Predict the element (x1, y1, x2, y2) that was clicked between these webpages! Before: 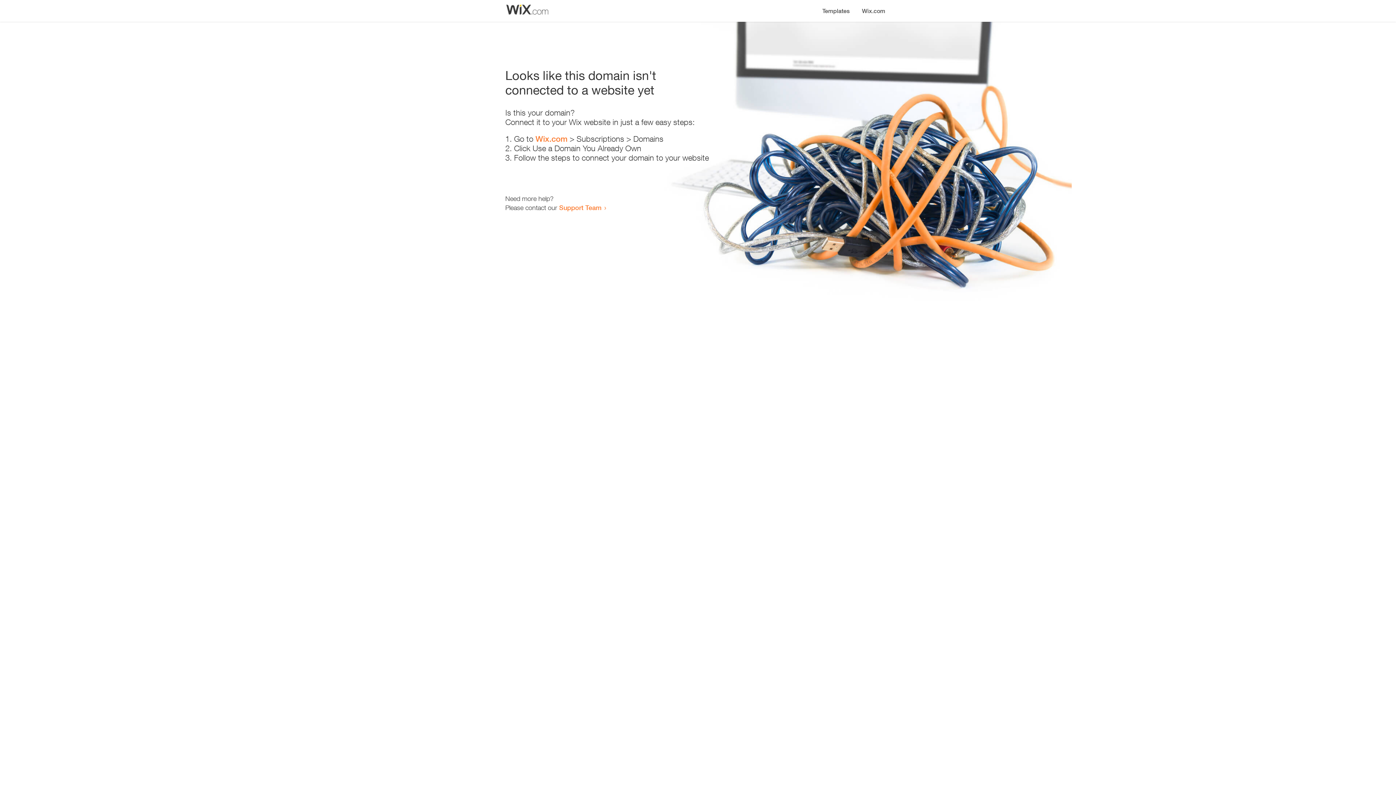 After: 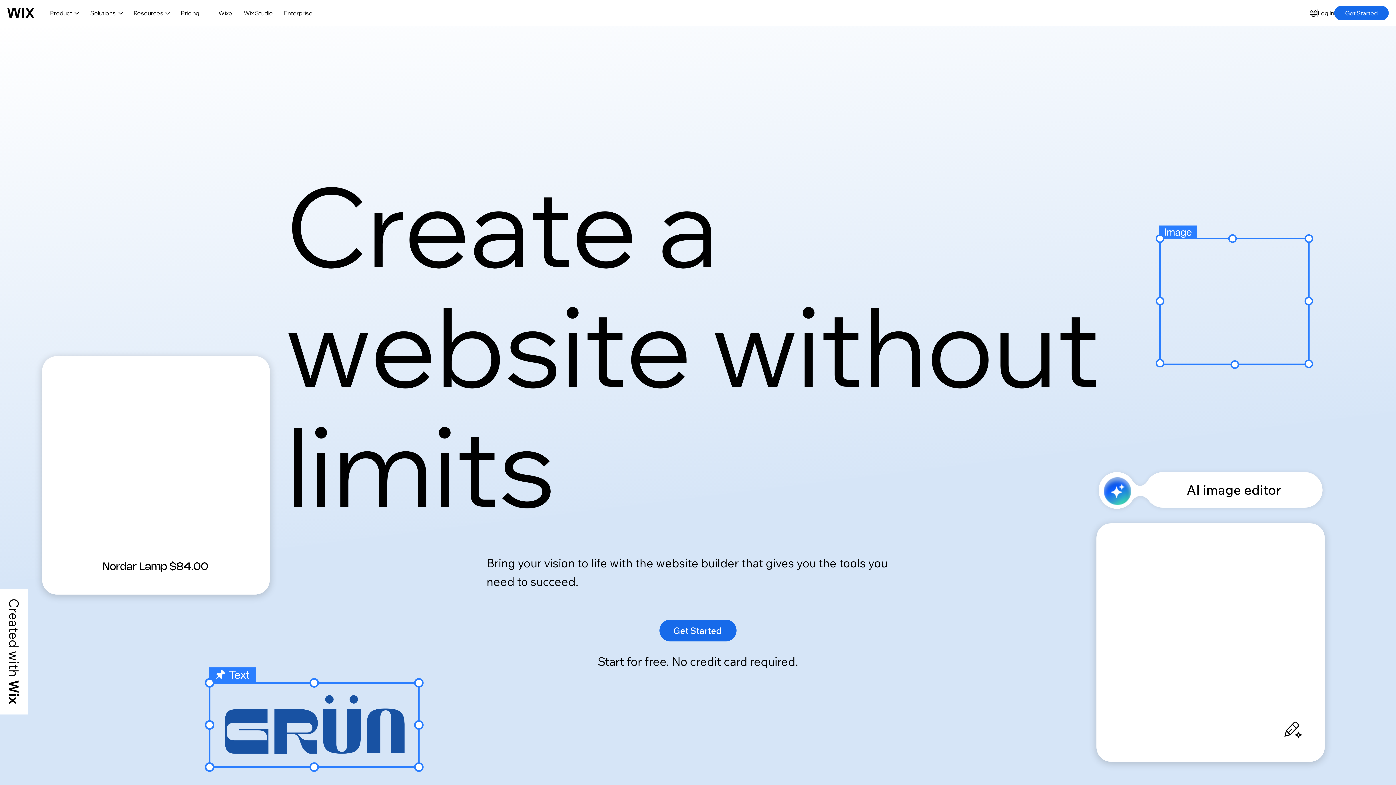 Action: label: Wix.com bbox: (856, 0, 890, 14)